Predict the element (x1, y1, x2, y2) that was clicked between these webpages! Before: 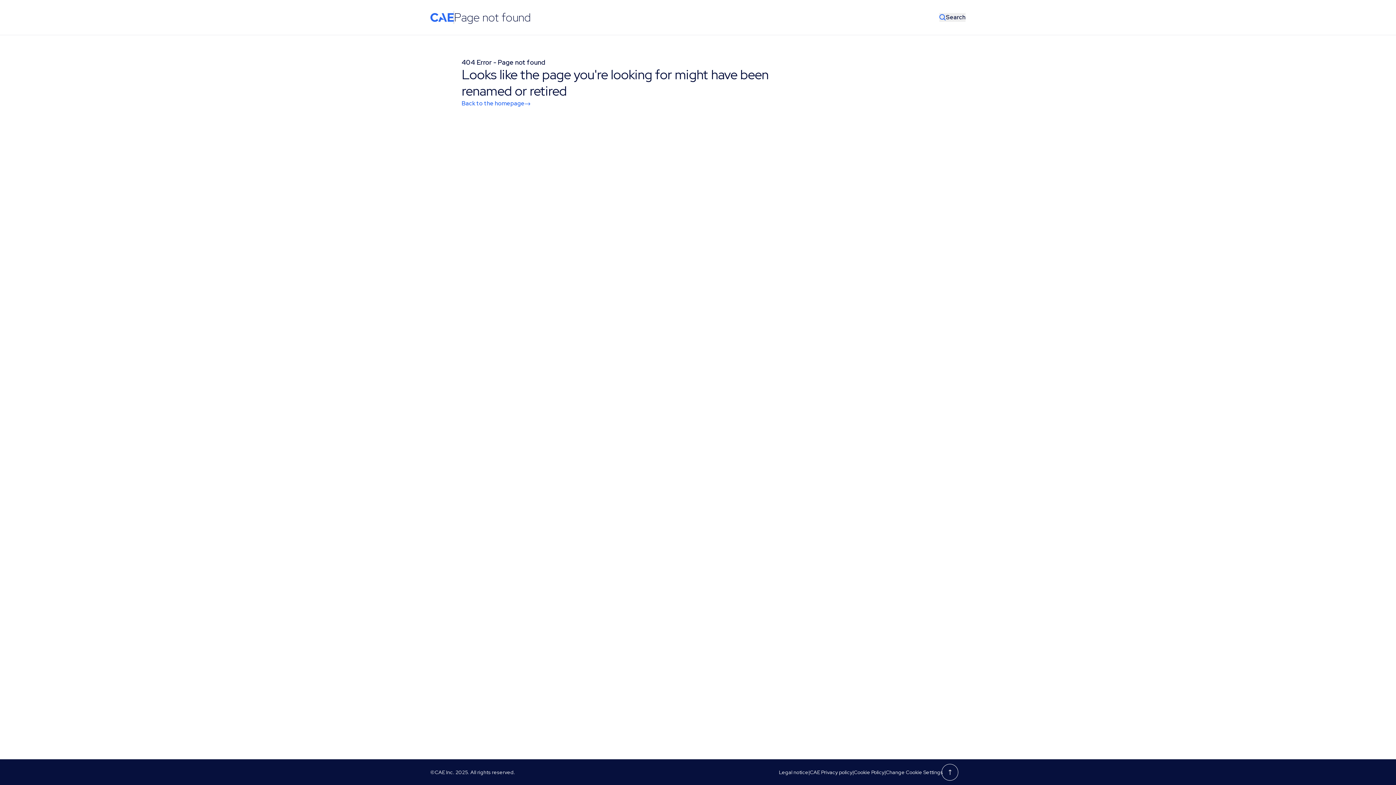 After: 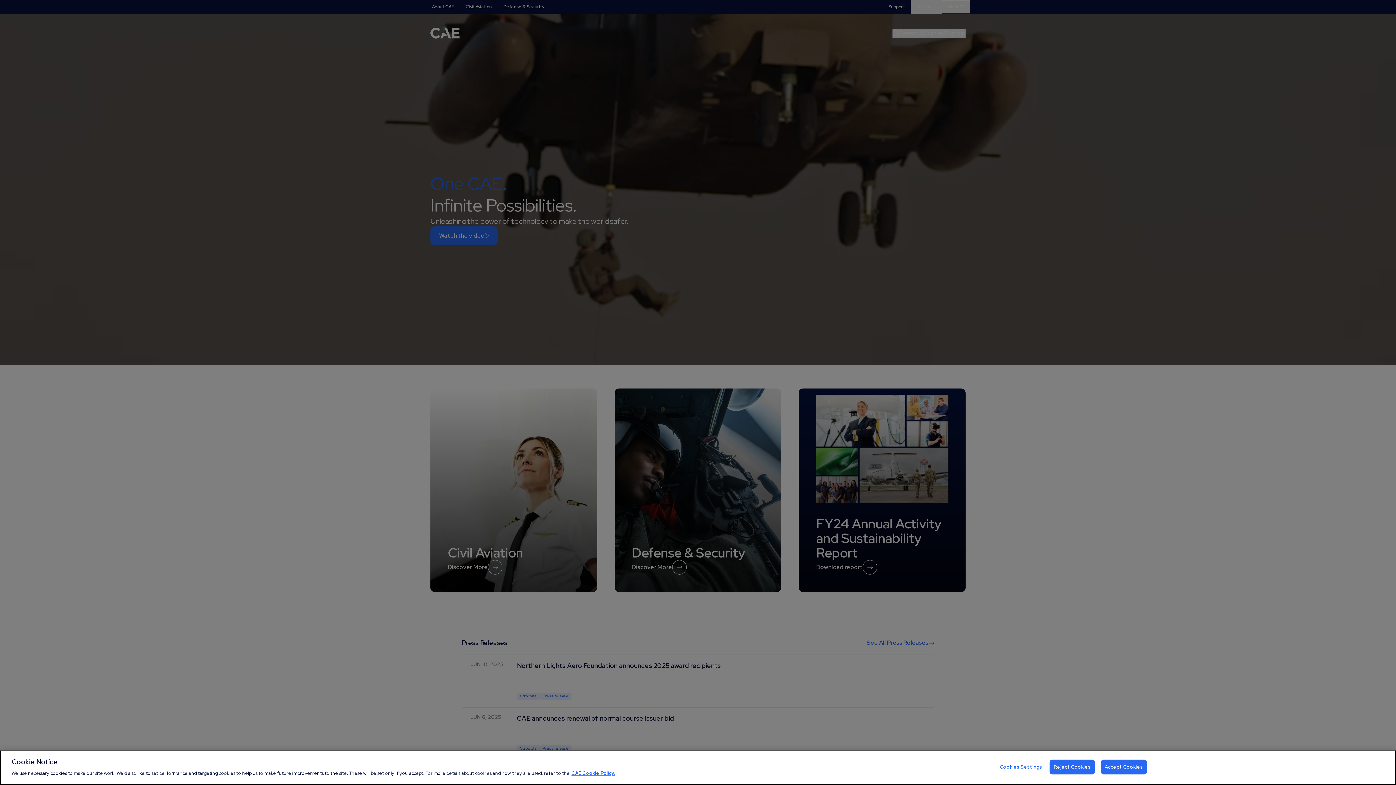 Action: bbox: (430, 12, 453, 22)